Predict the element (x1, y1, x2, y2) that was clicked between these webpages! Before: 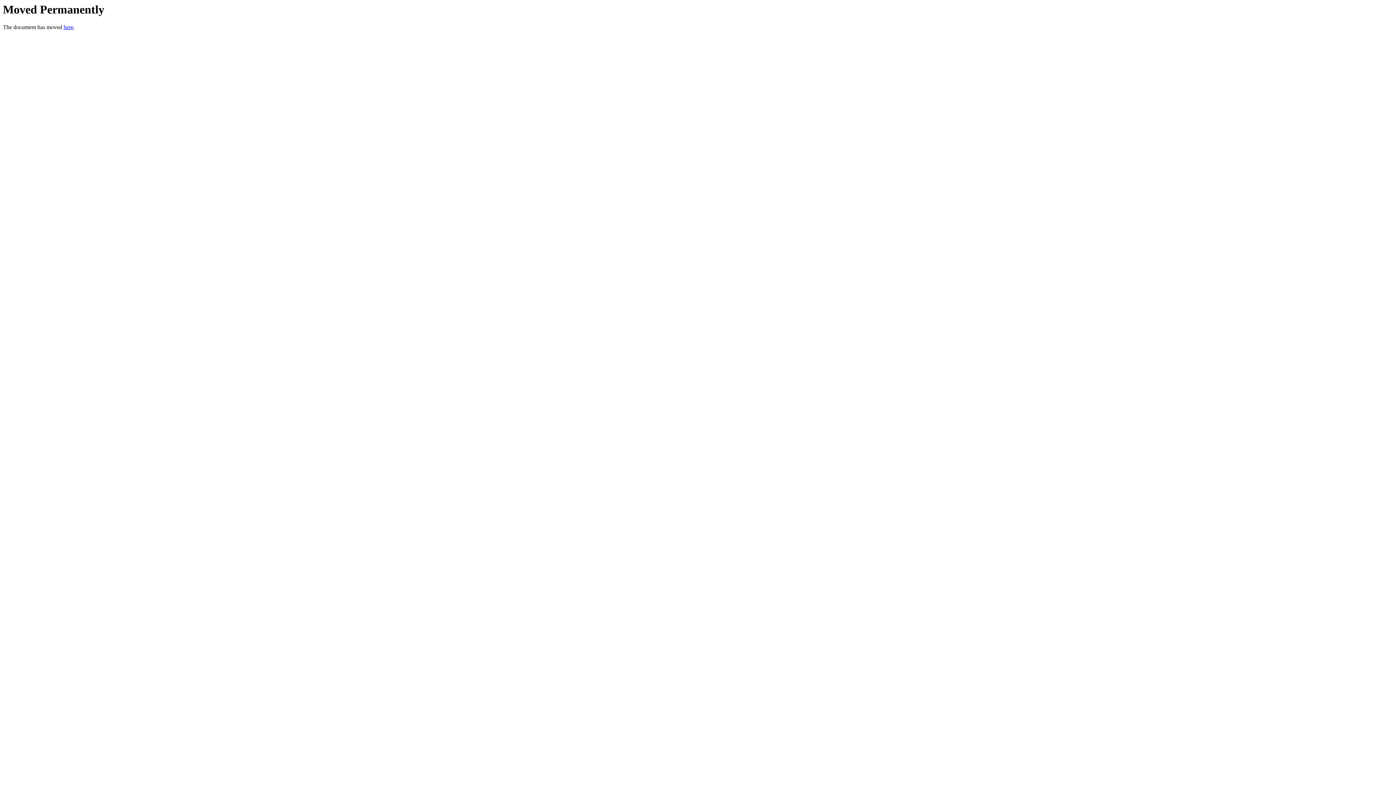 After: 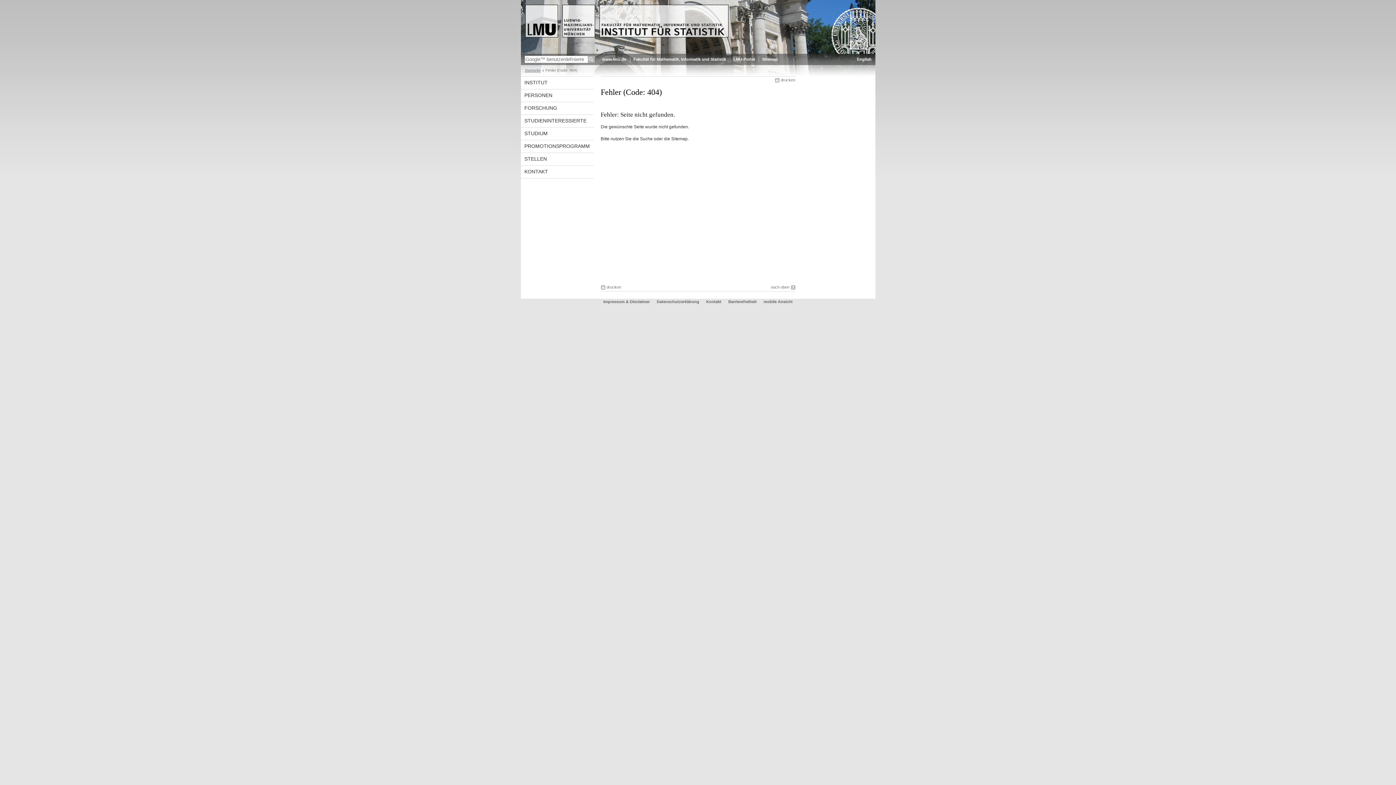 Action: label: here bbox: (63, 24, 73, 30)